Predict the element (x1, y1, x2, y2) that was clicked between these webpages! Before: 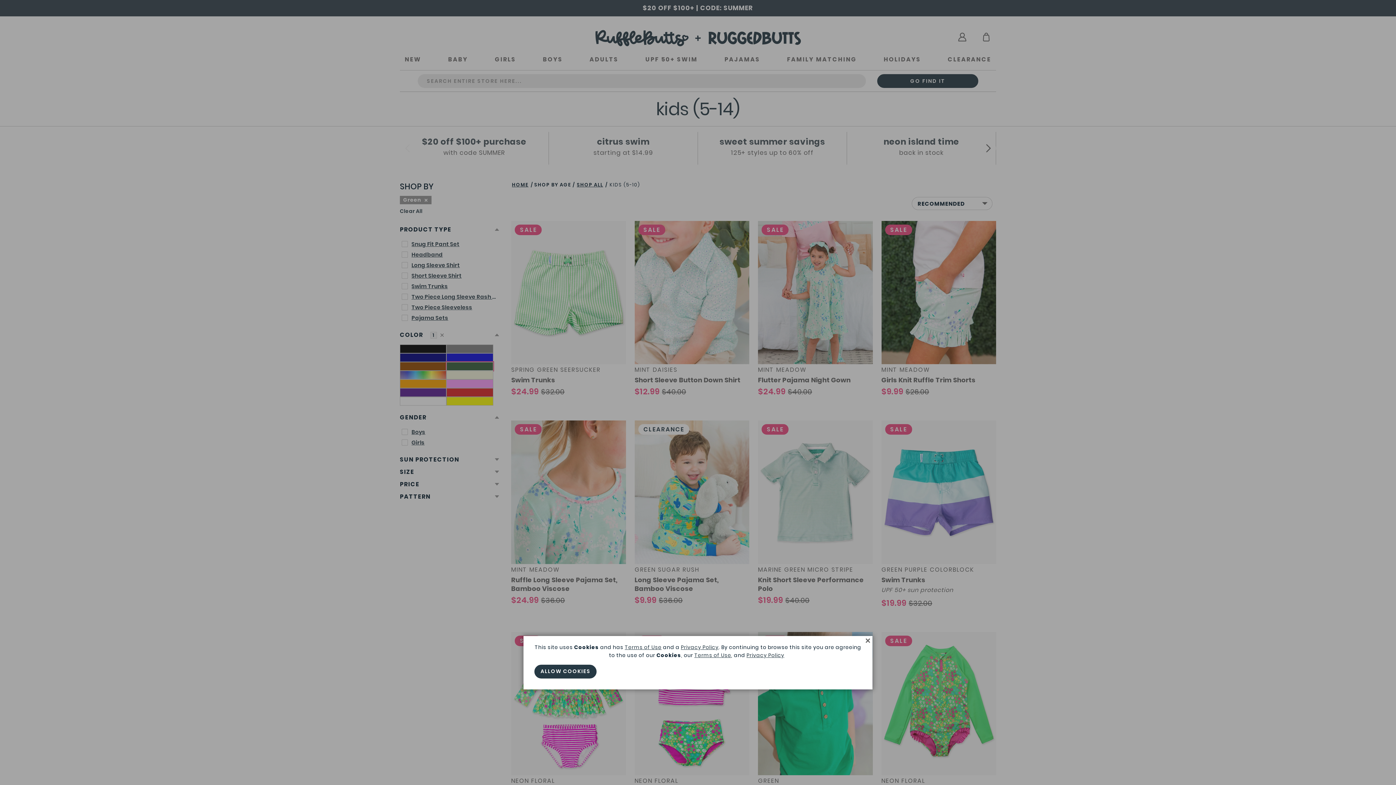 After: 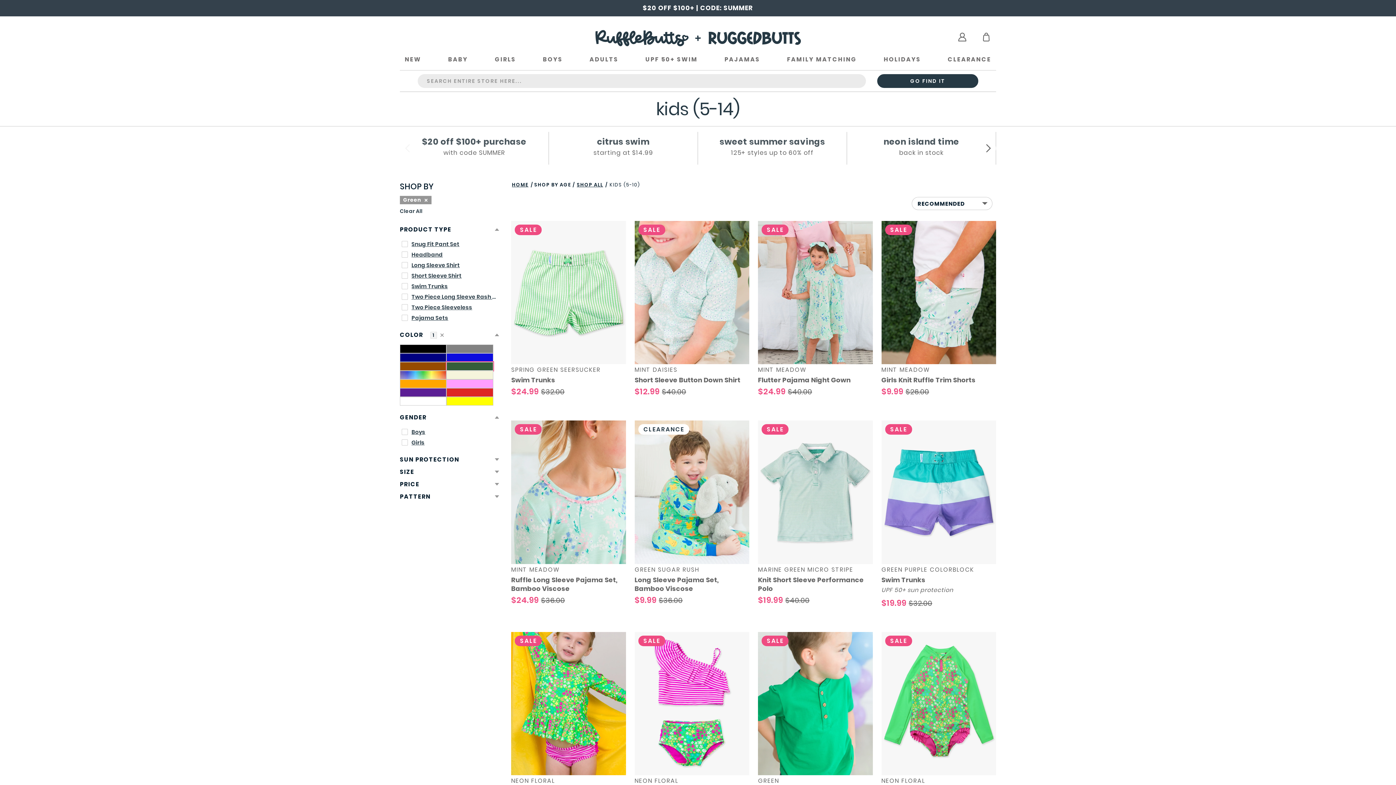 Action: label: ALLOW COOKIES bbox: (534, 665, 596, 678)